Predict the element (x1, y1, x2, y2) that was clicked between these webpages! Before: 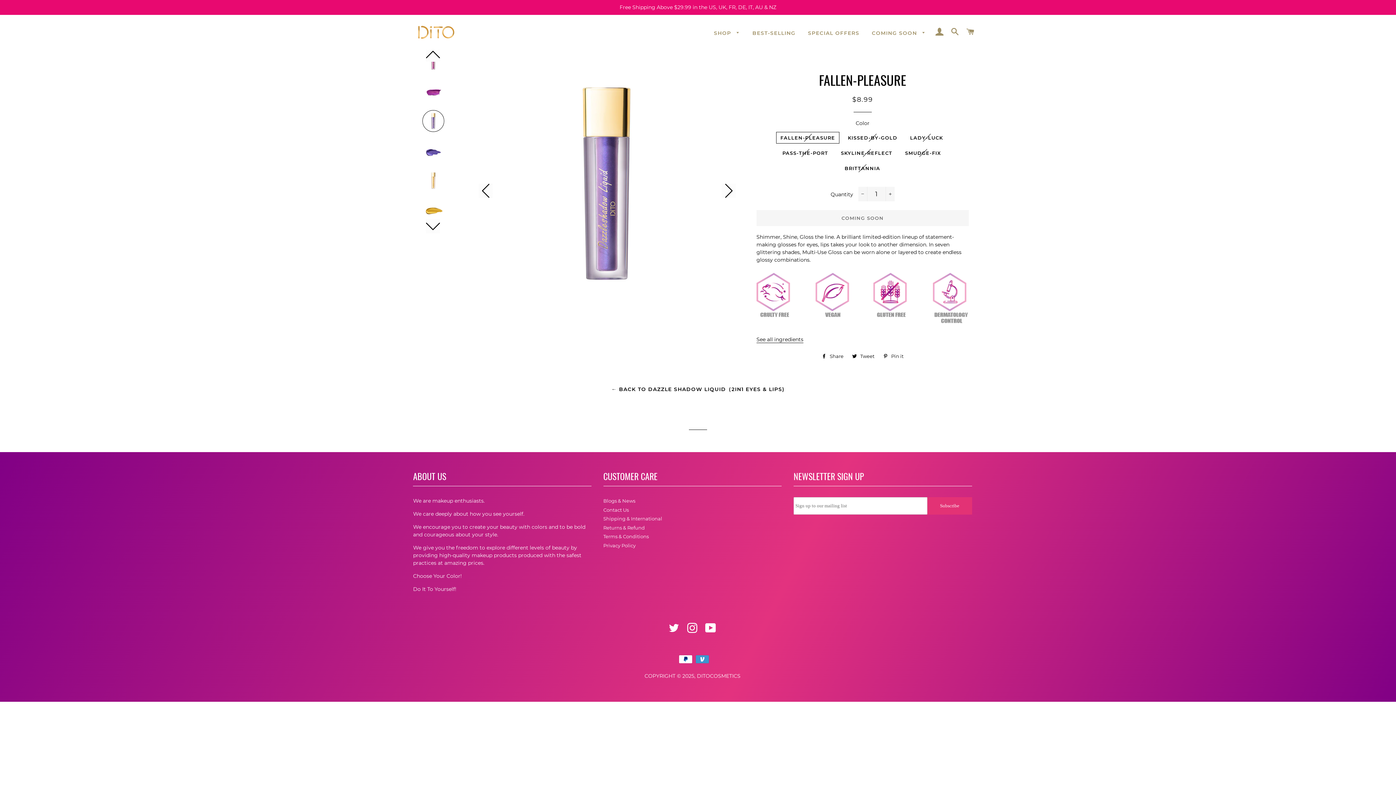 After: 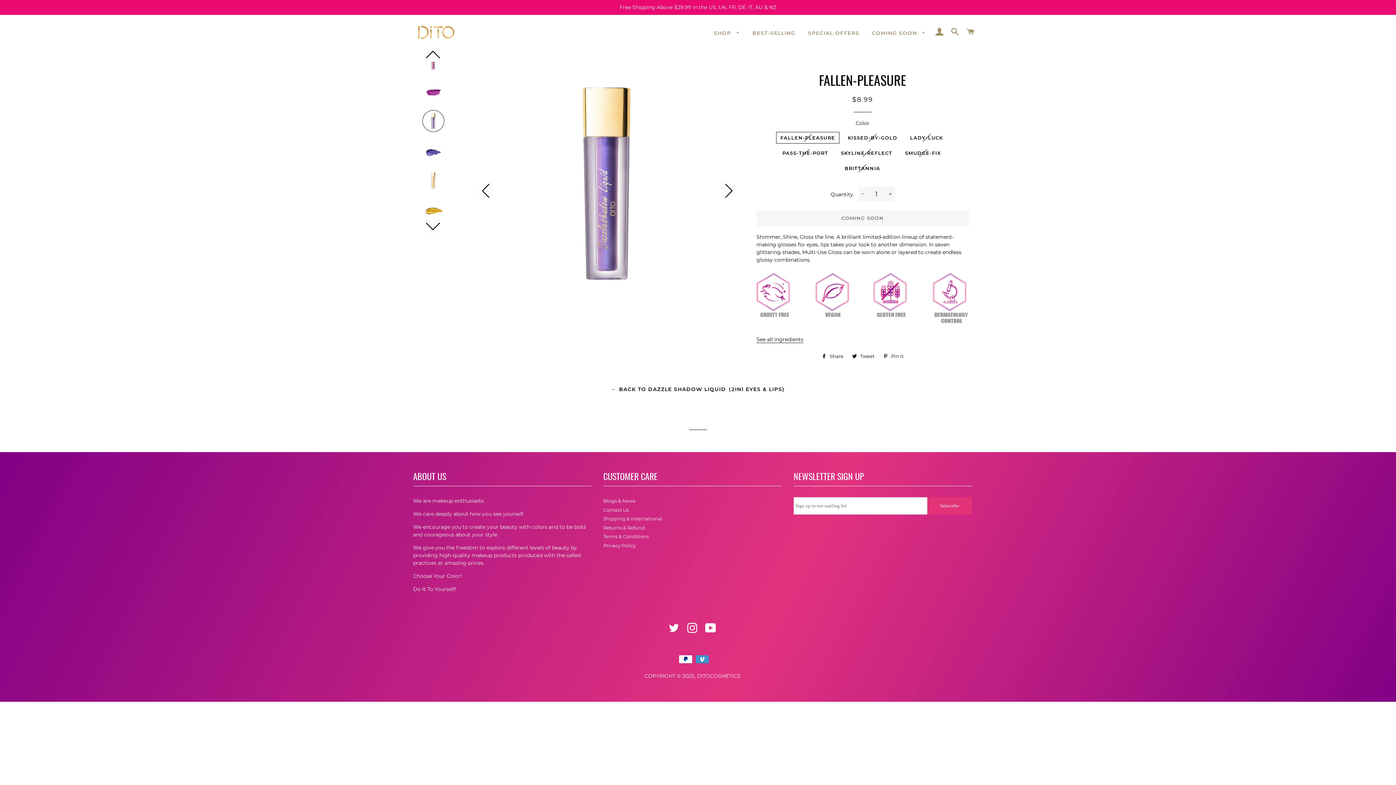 Action: bbox: (669, 627, 680, 633)